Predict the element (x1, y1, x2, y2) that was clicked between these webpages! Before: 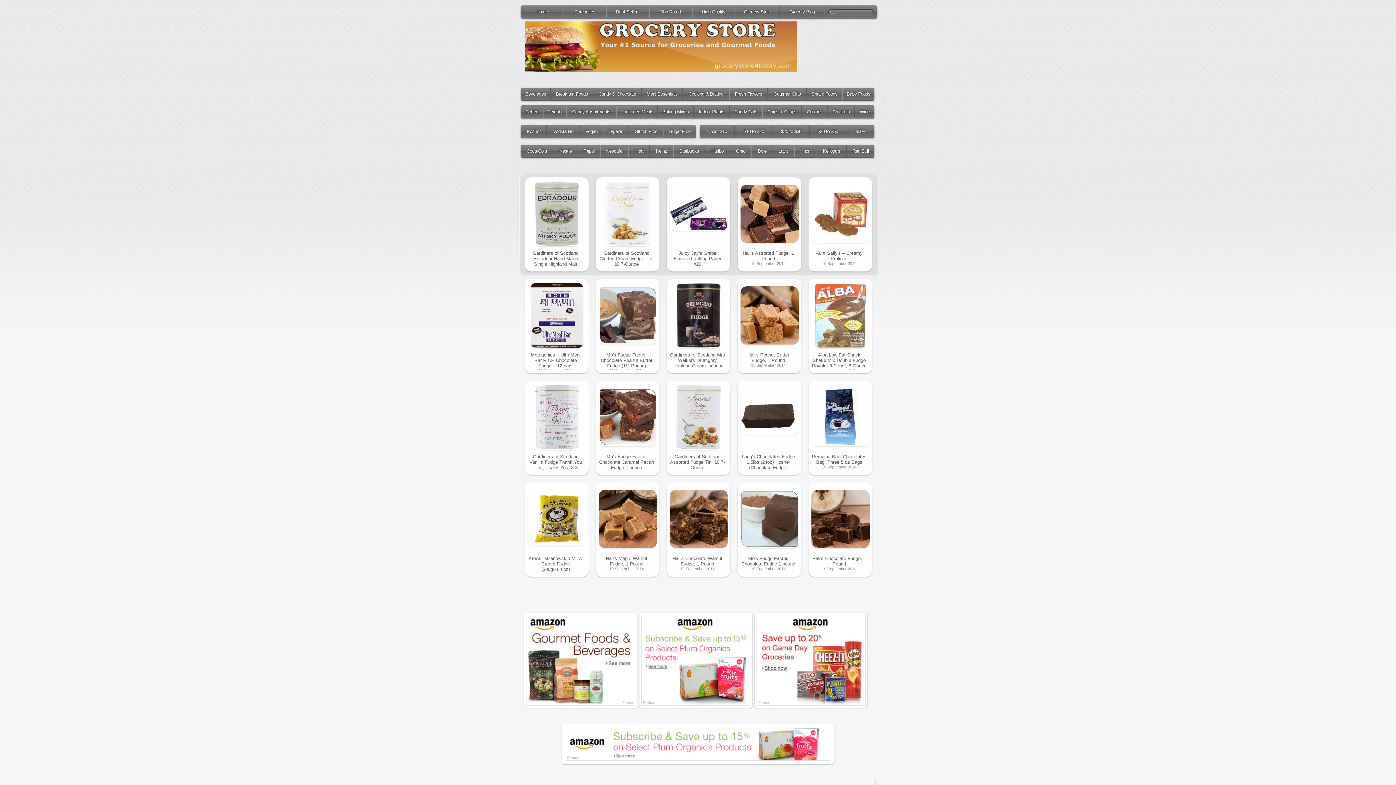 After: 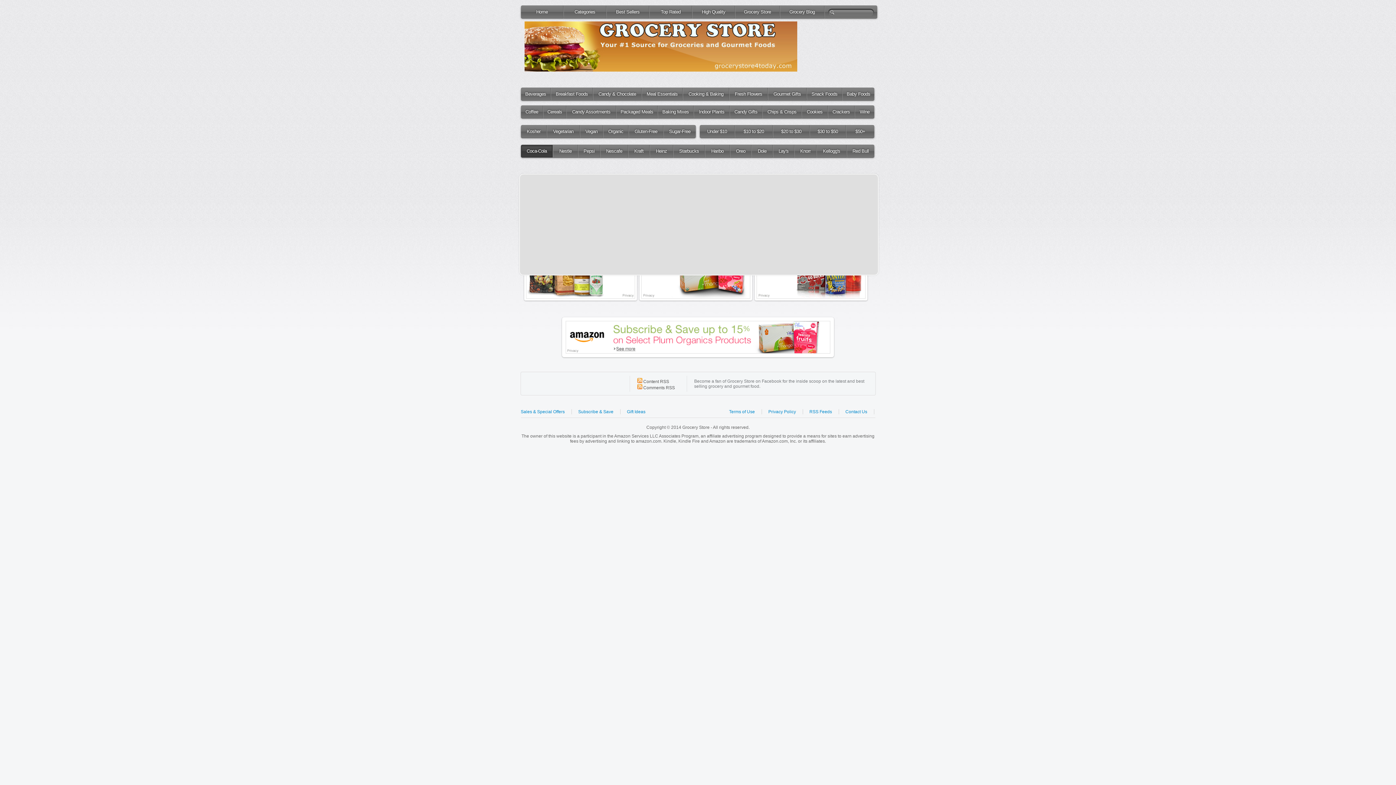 Action: bbox: (521, 145, 552, 157) label: Coca-Cola